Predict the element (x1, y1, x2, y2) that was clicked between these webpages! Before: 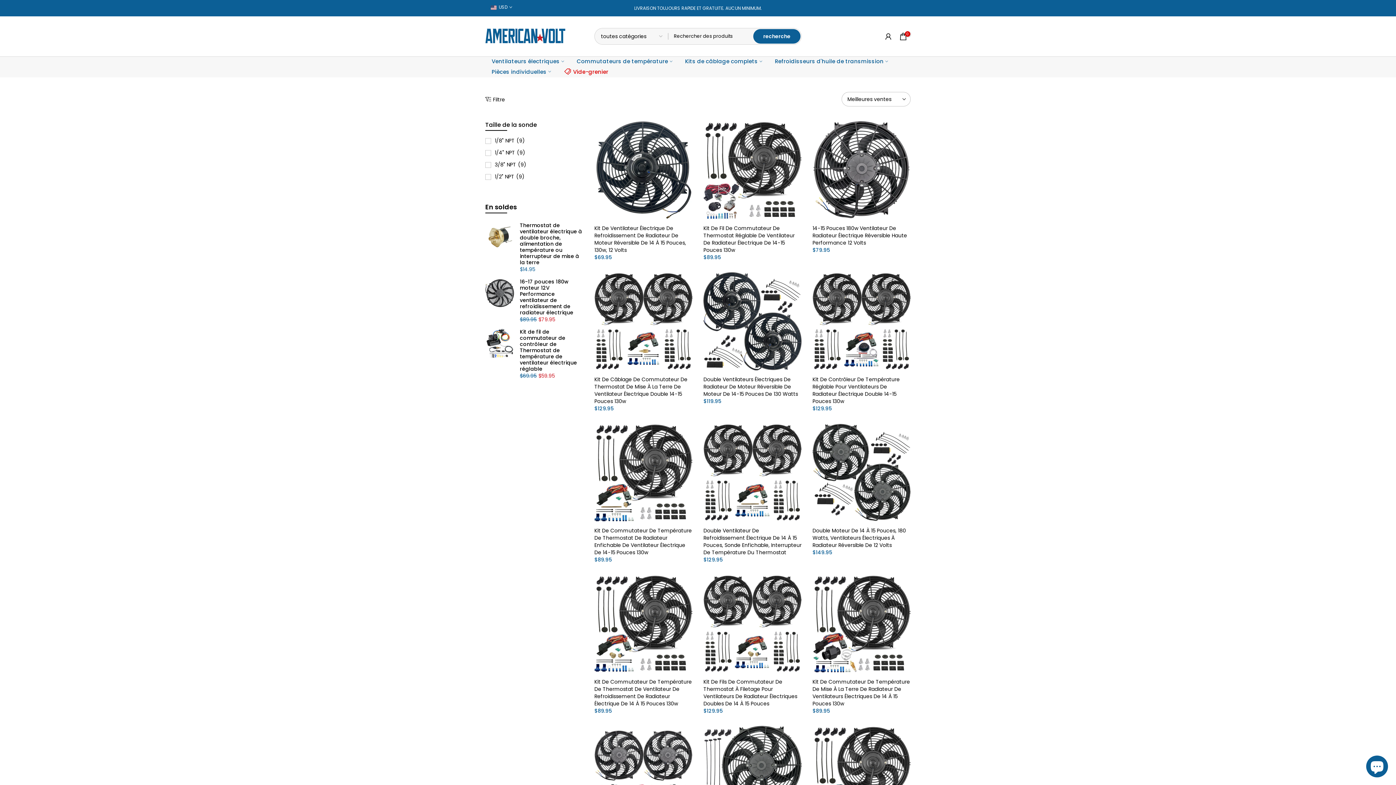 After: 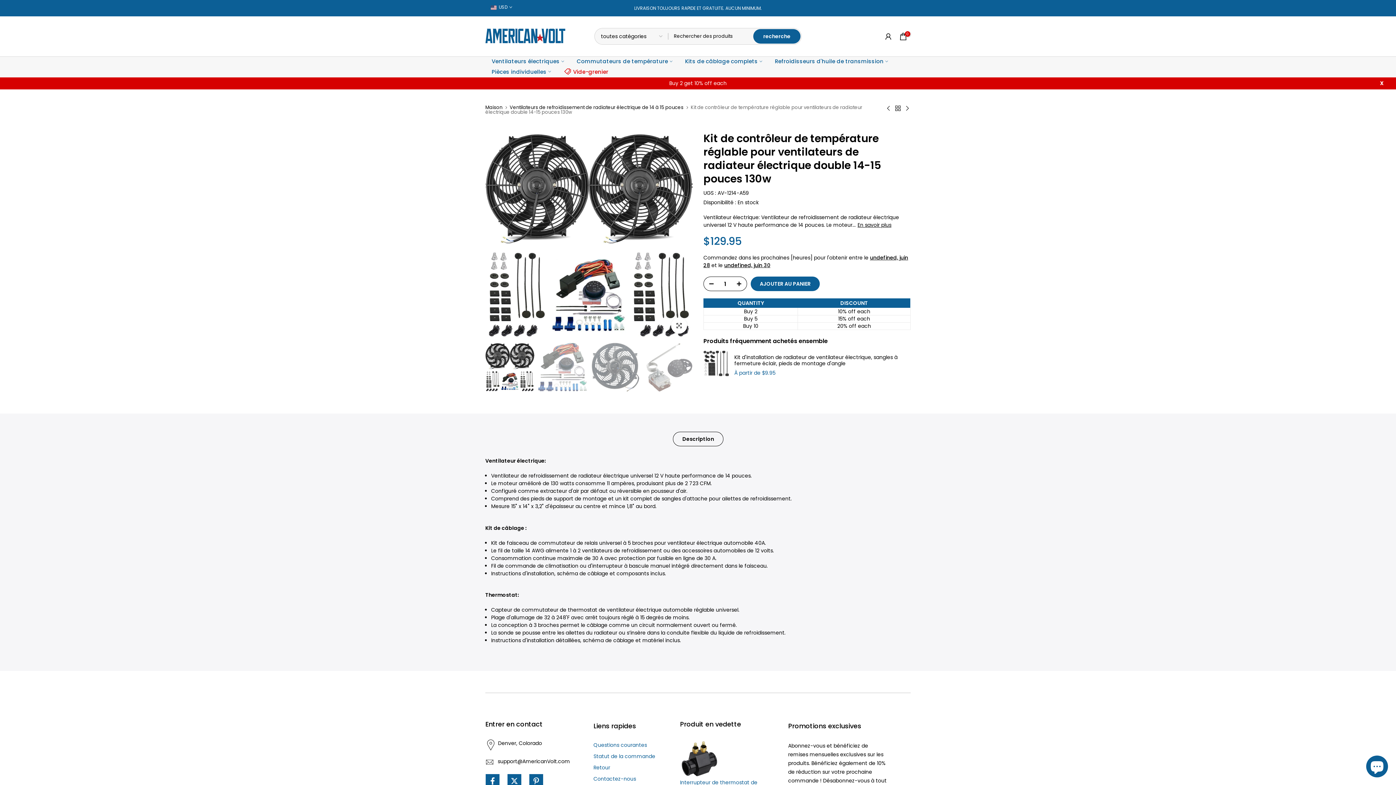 Action: bbox: (812, 272, 910, 370)